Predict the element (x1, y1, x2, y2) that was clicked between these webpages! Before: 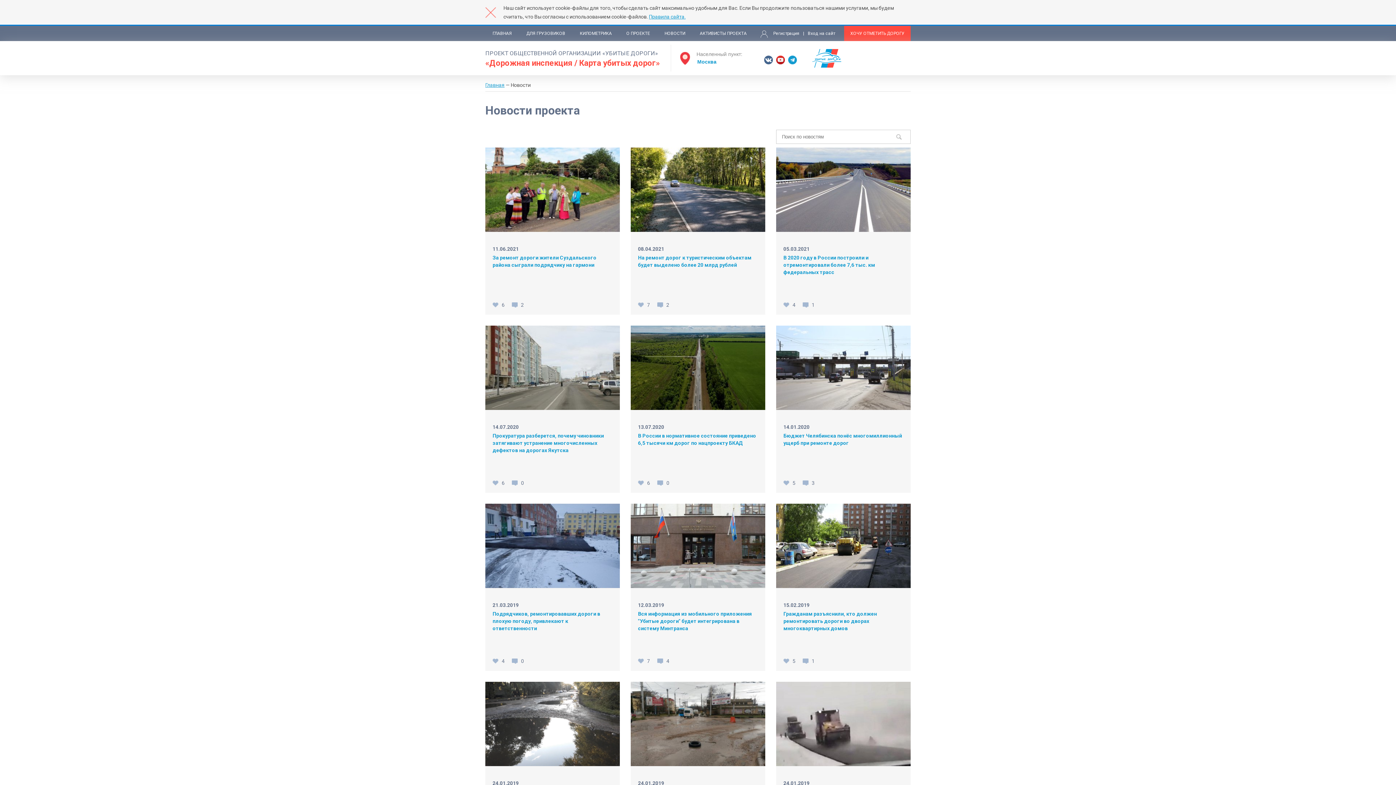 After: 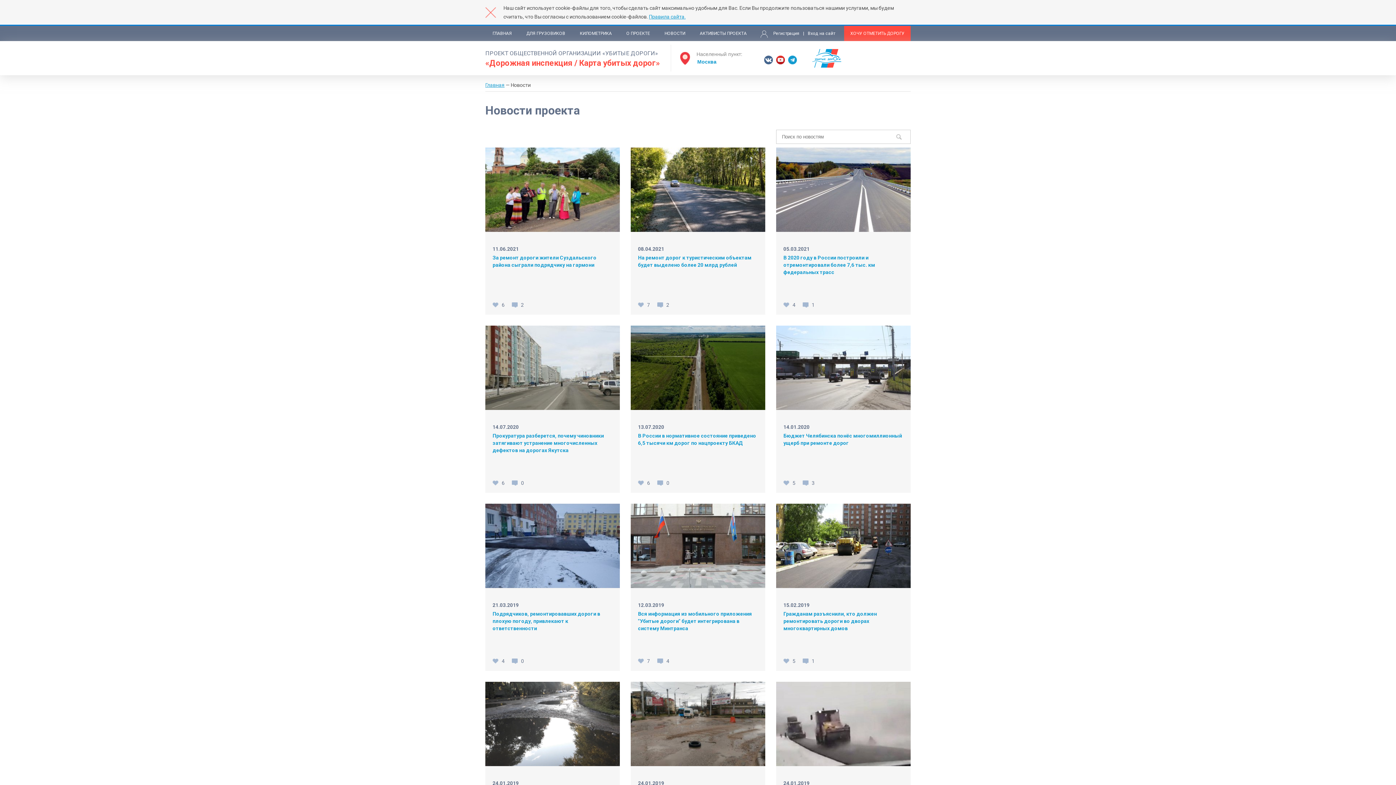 Action: bbox: (787, 54, 797, 65)